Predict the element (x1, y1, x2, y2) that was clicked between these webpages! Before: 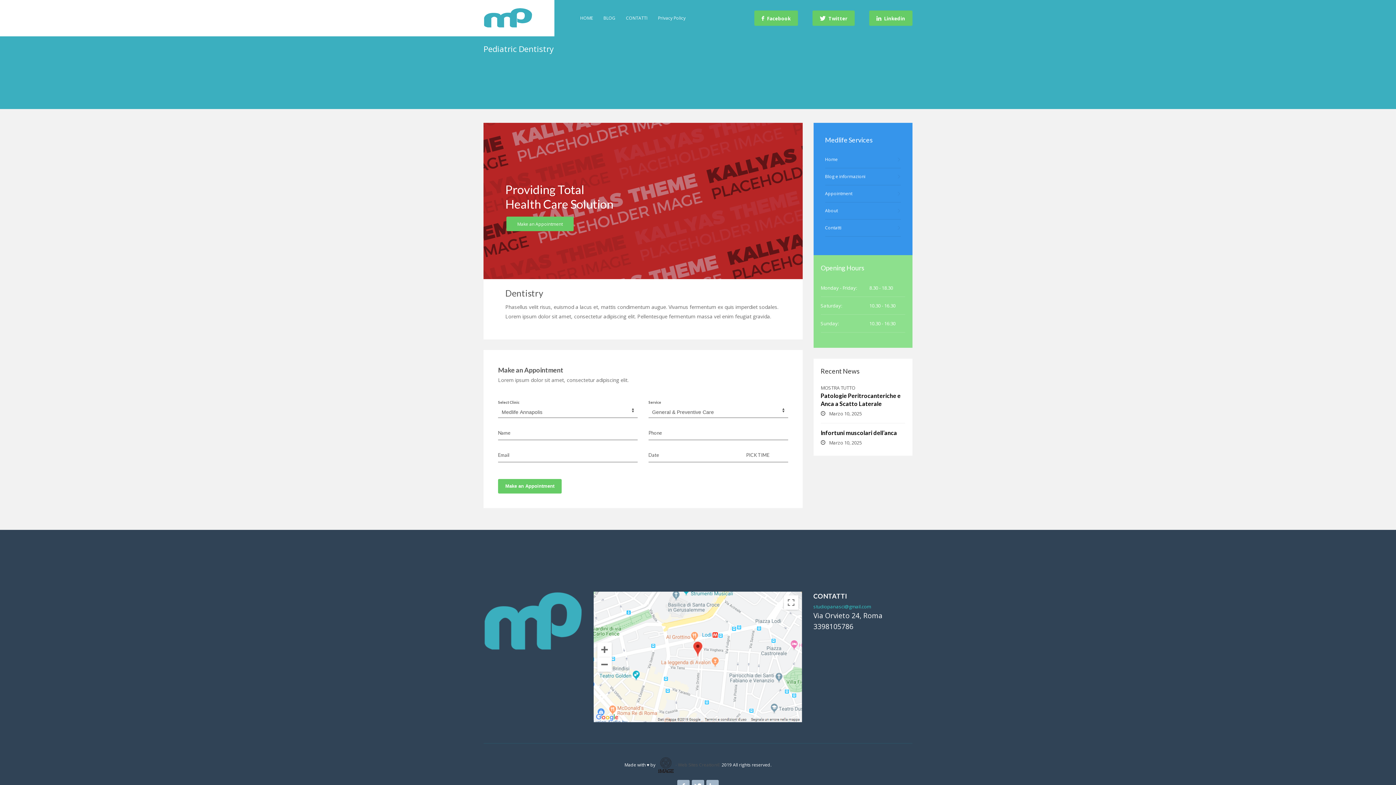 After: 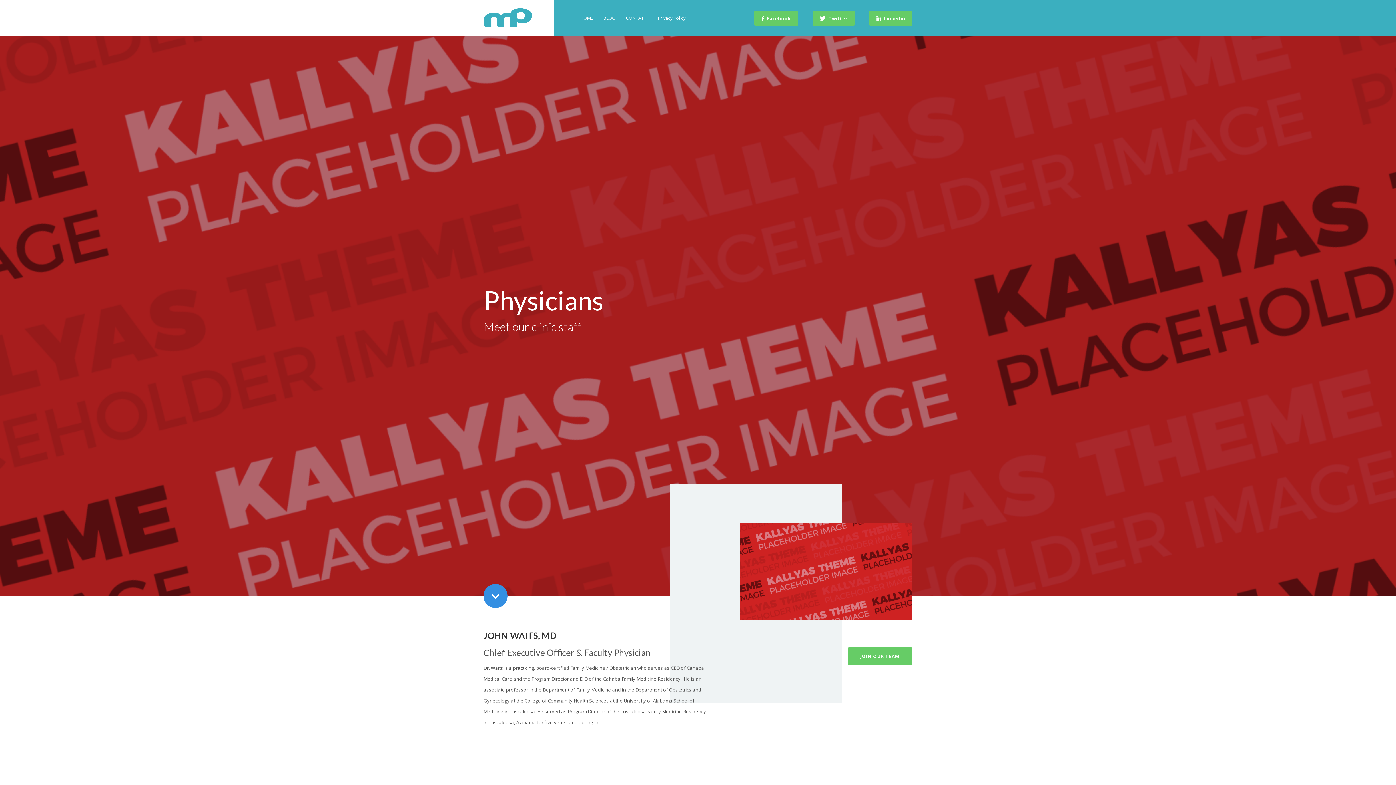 Action: label: About bbox: (825, 202, 901, 219)